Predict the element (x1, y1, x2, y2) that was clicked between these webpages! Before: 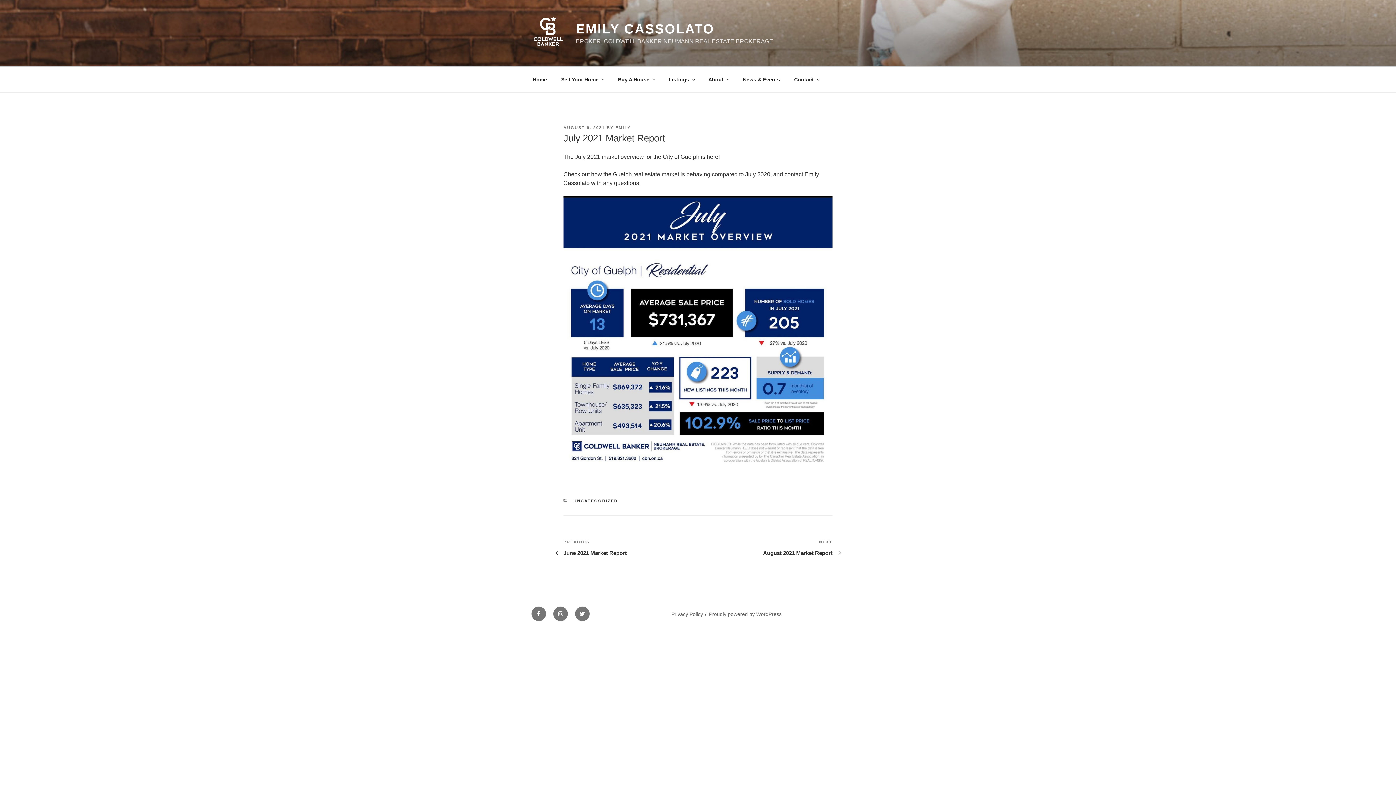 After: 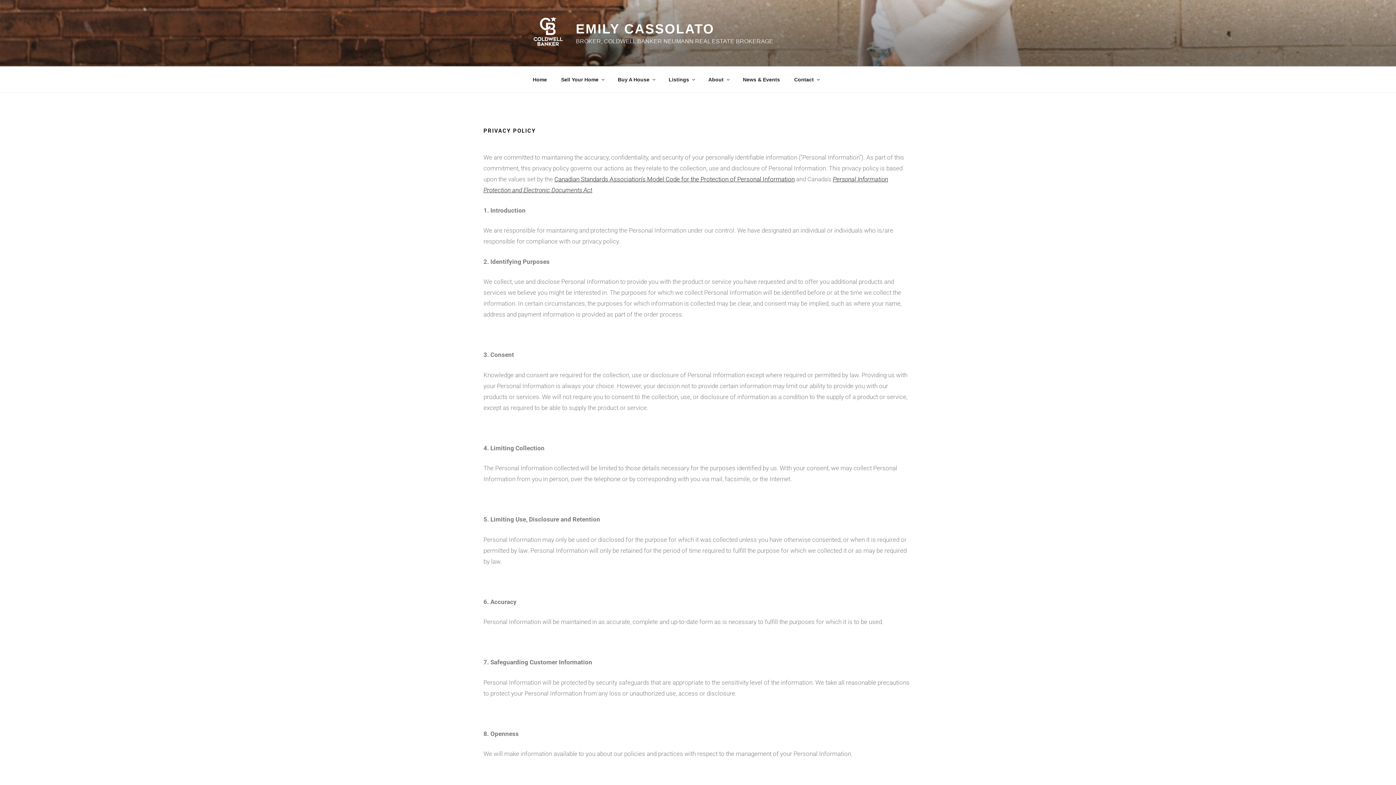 Action: label: Privacy Policy bbox: (671, 611, 703, 617)